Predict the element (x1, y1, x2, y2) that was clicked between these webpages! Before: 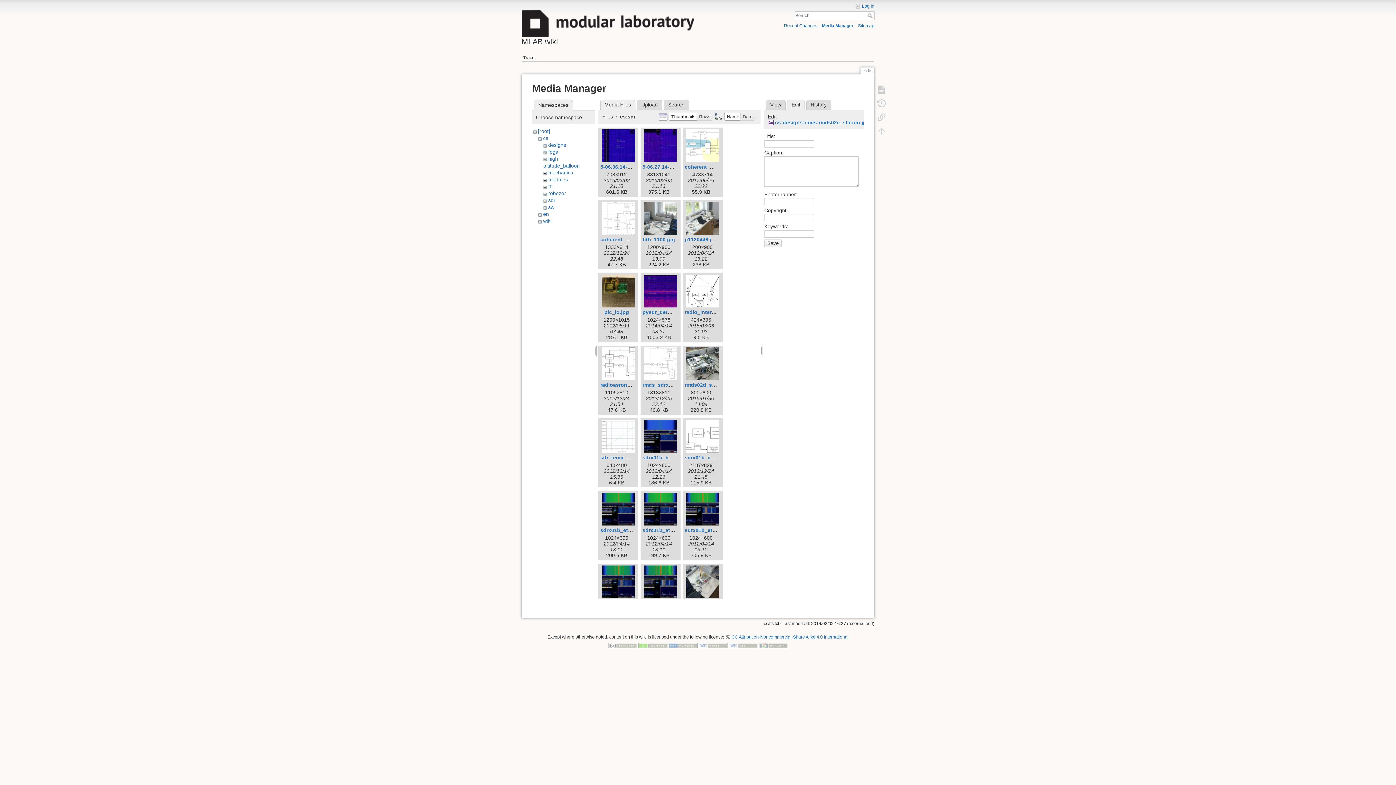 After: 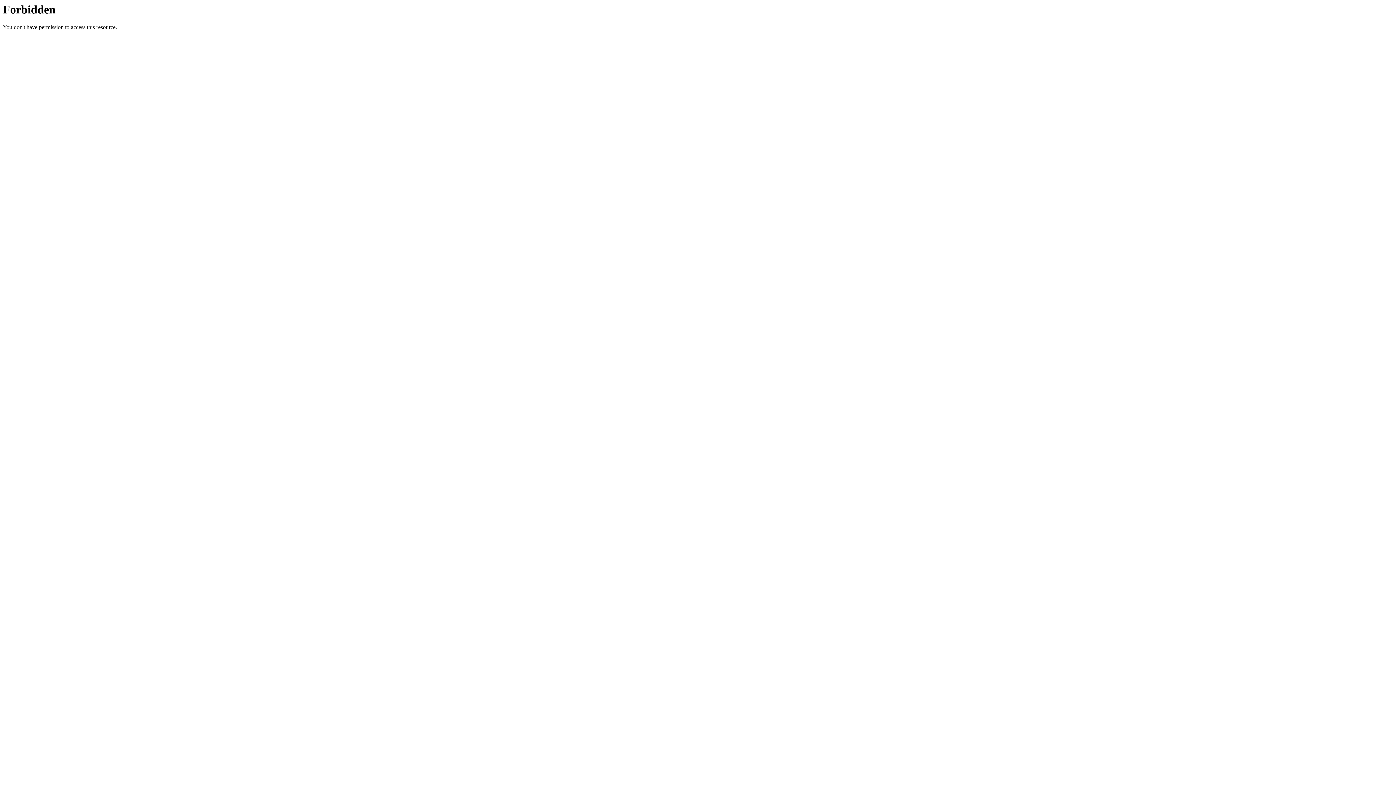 Action: bbox: (638, 643, 667, 648)